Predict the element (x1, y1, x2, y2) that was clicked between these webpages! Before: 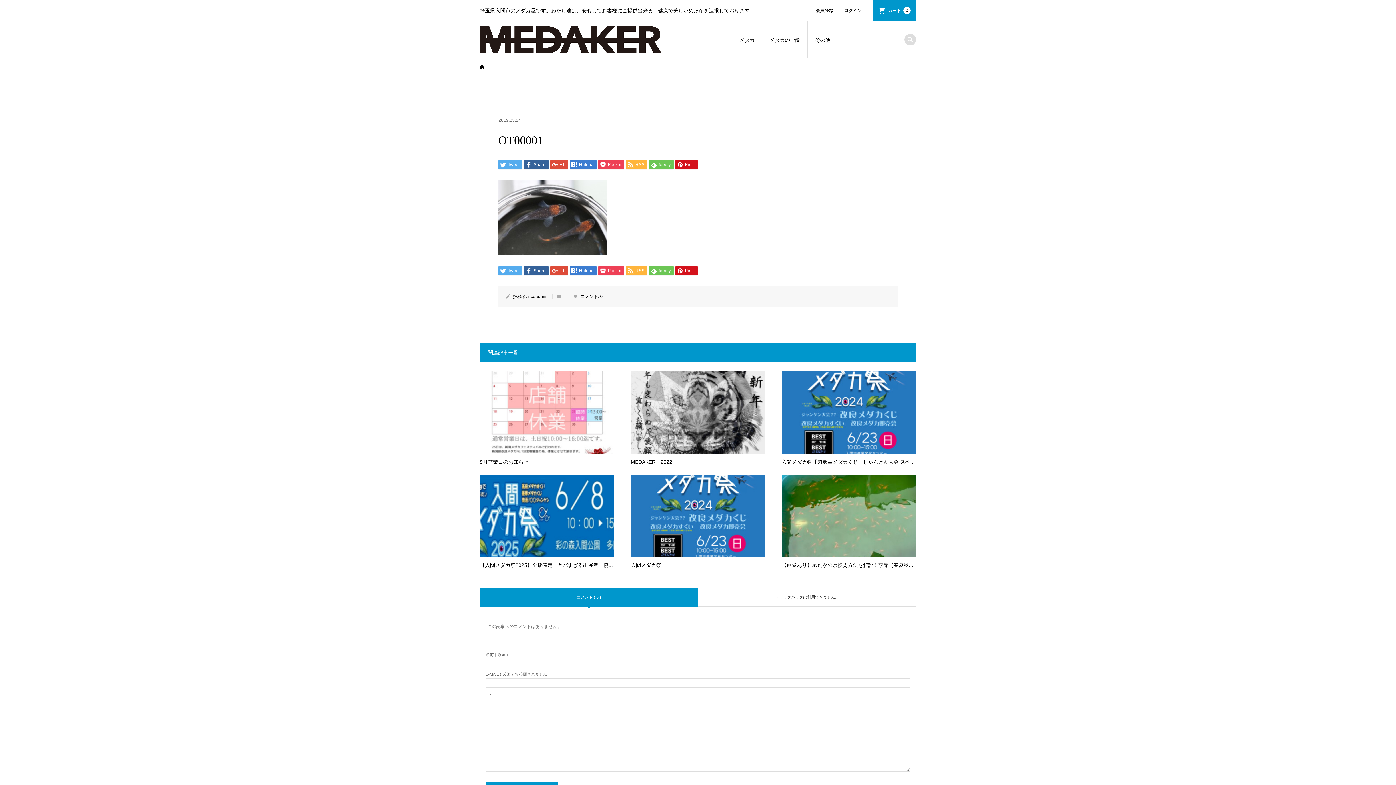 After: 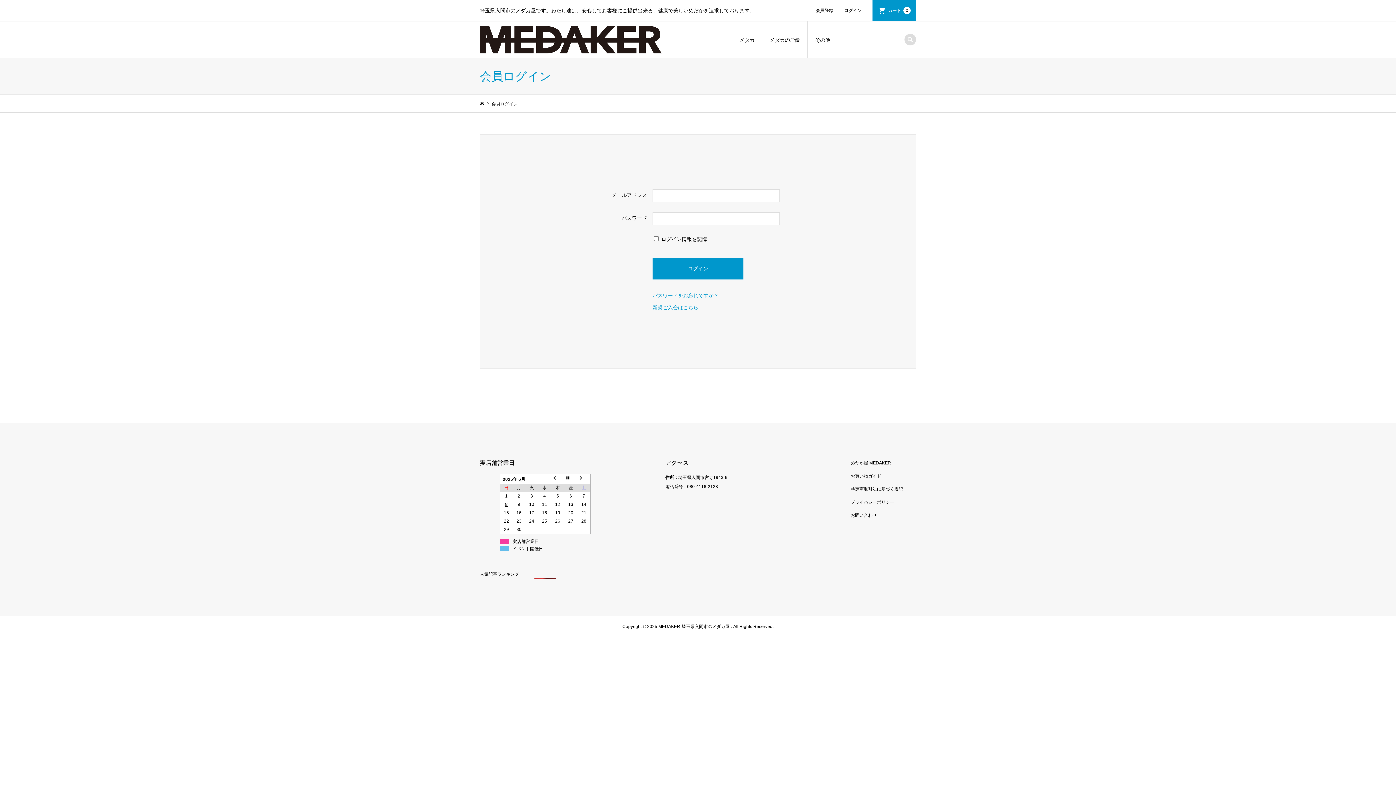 Action: label: ログイン bbox: (838, 0, 872, 21)